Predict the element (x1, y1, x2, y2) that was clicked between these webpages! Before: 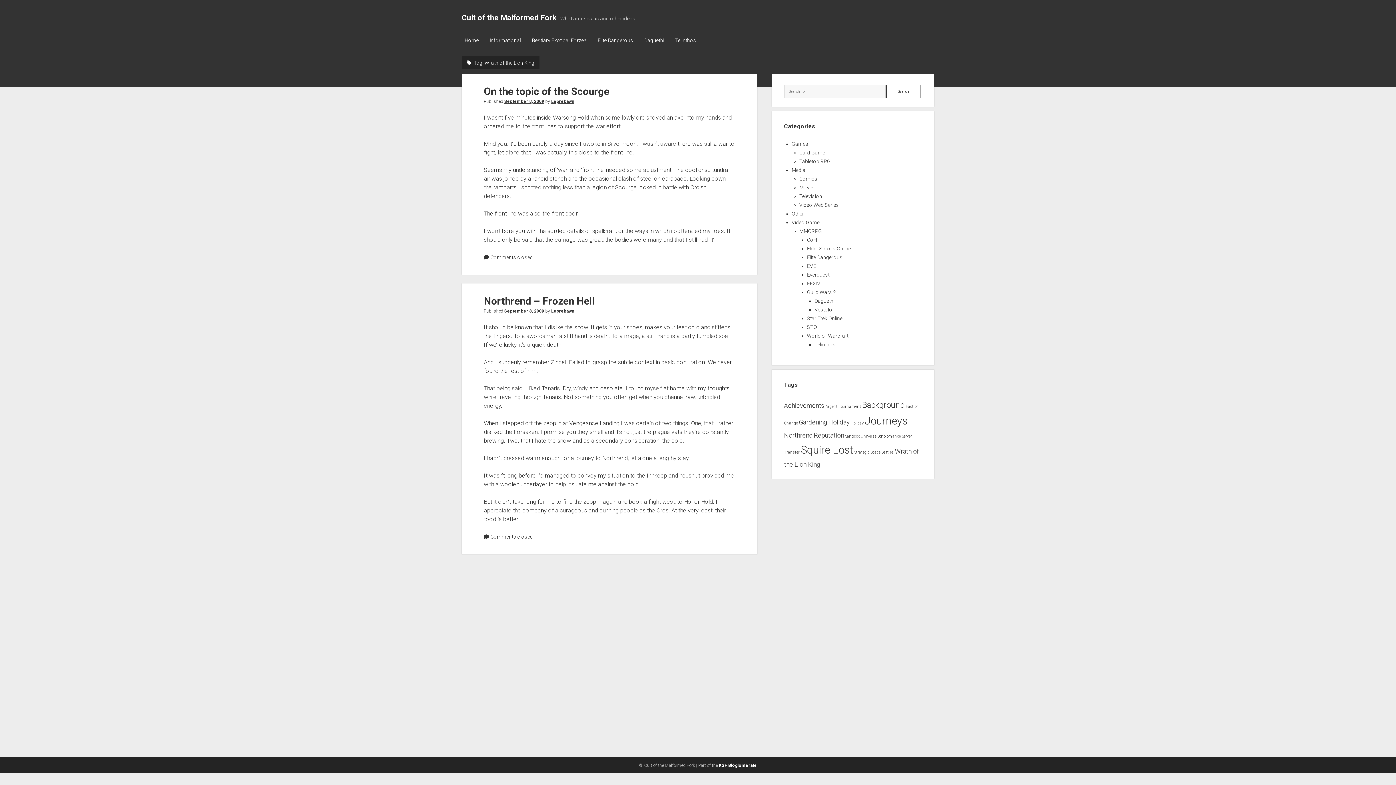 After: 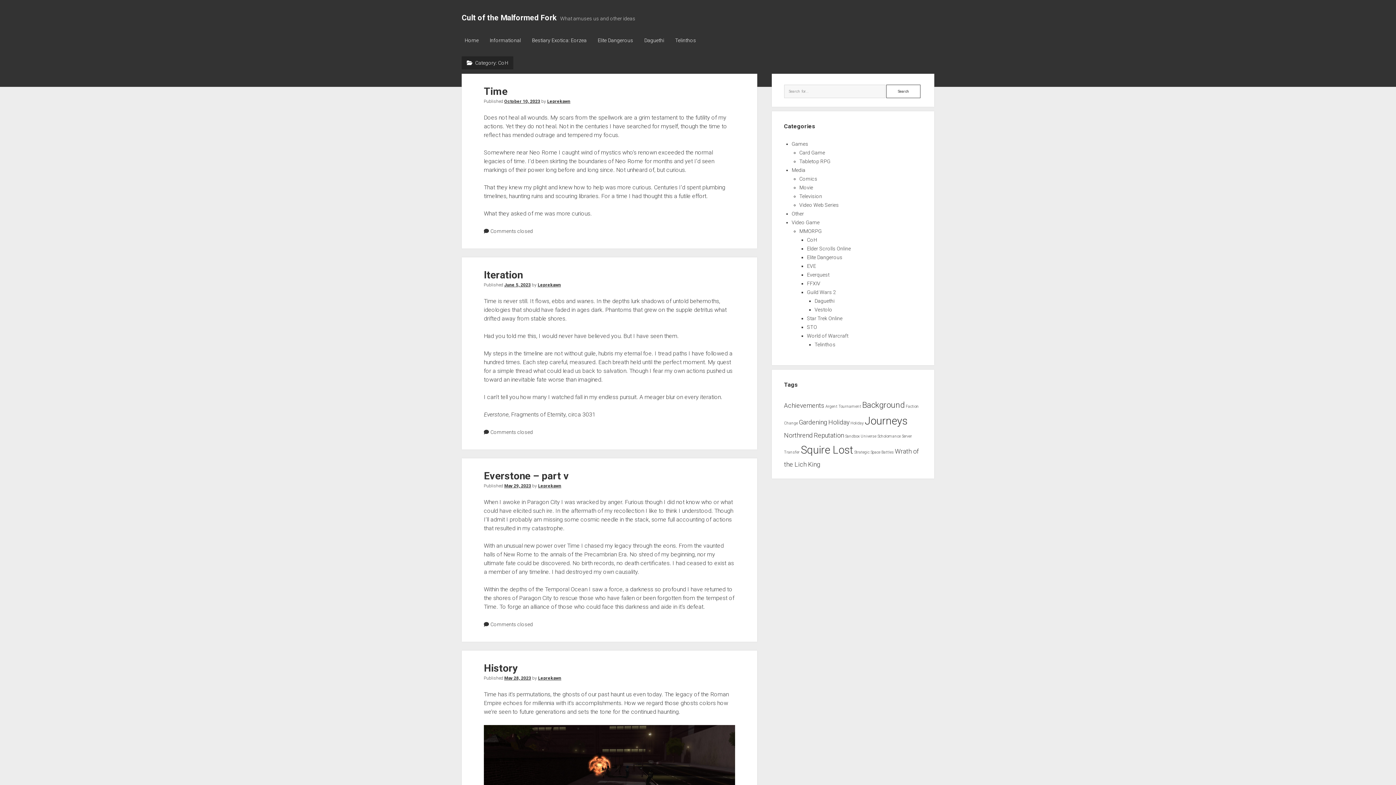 Action: bbox: (807, 237, 817, 242) label: CoH